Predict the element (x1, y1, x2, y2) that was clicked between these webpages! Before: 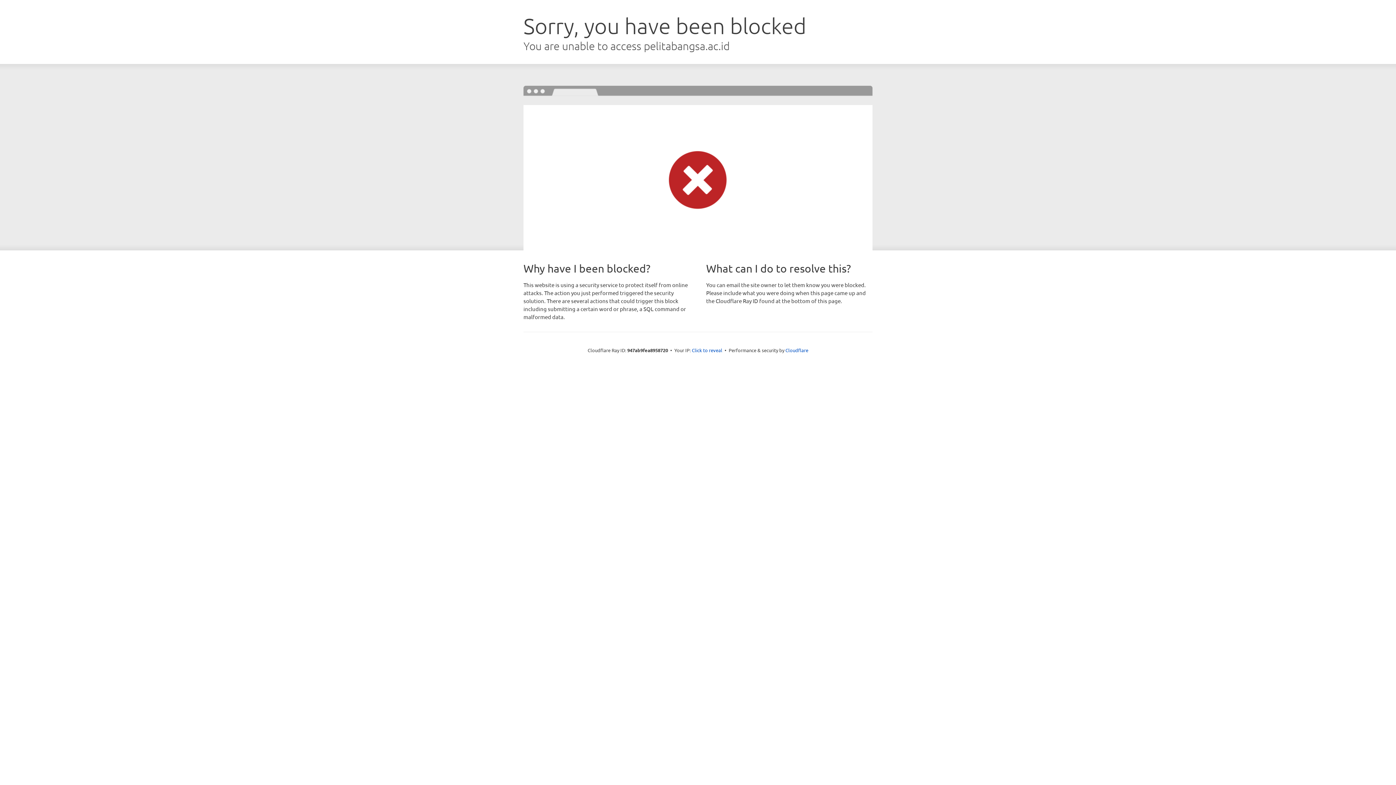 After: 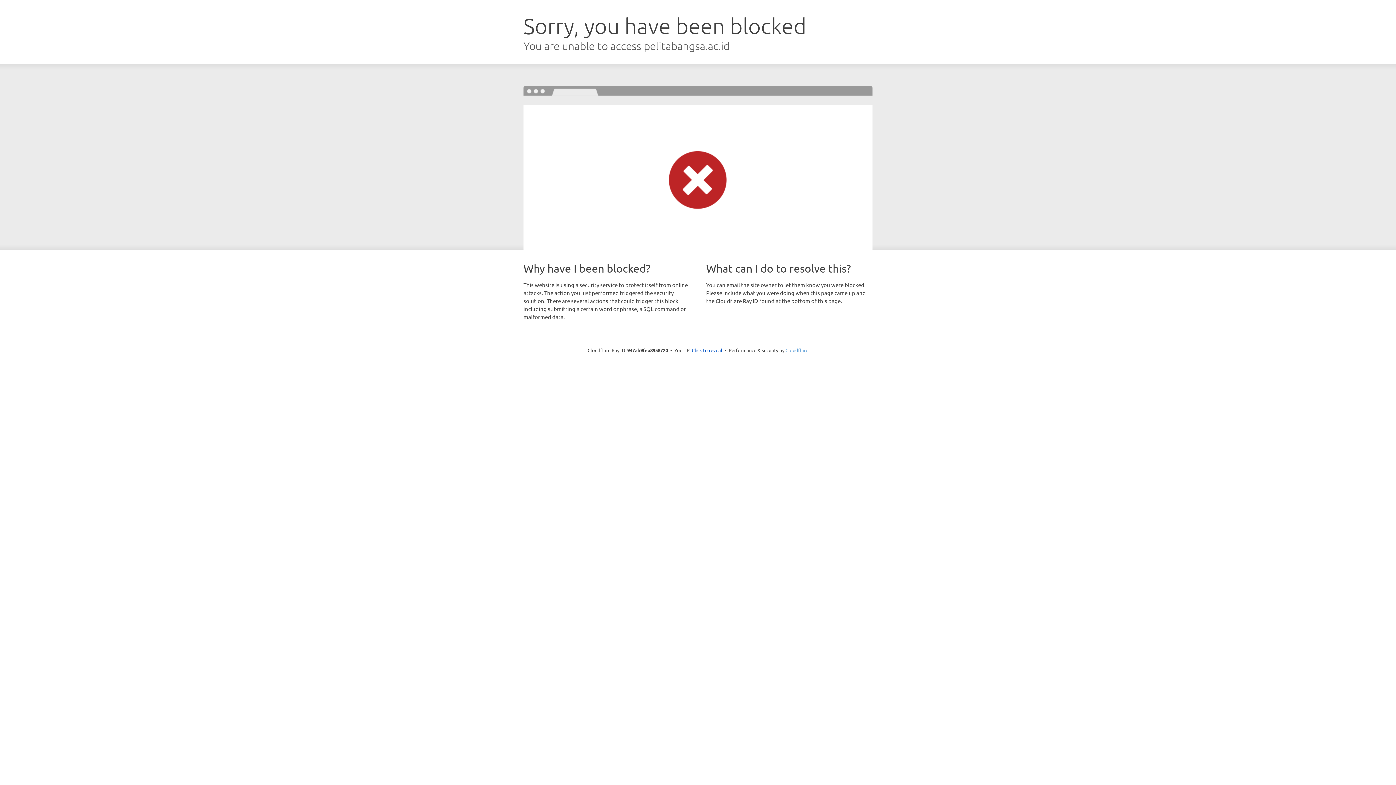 Action: bbox: (785, 347, 808, 353) label: Cloudflare